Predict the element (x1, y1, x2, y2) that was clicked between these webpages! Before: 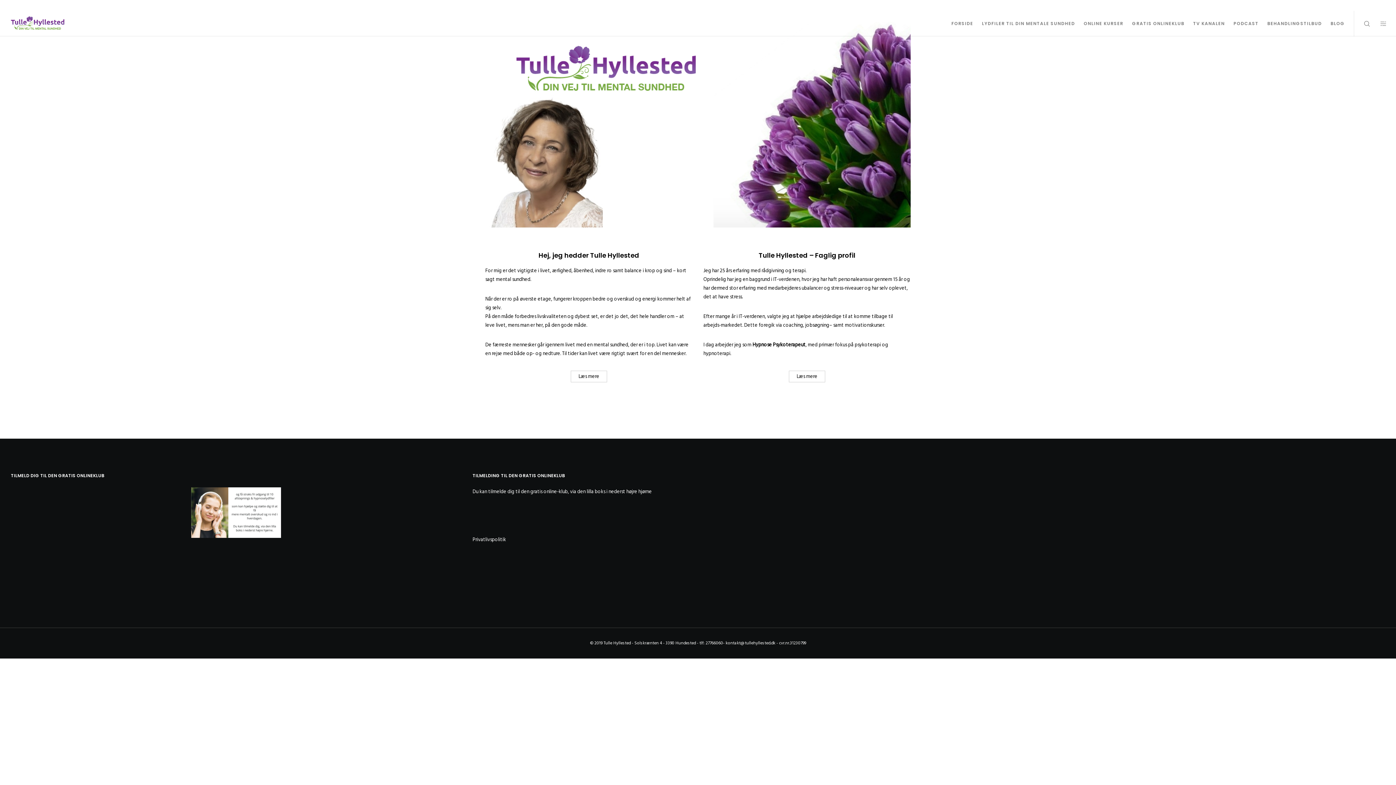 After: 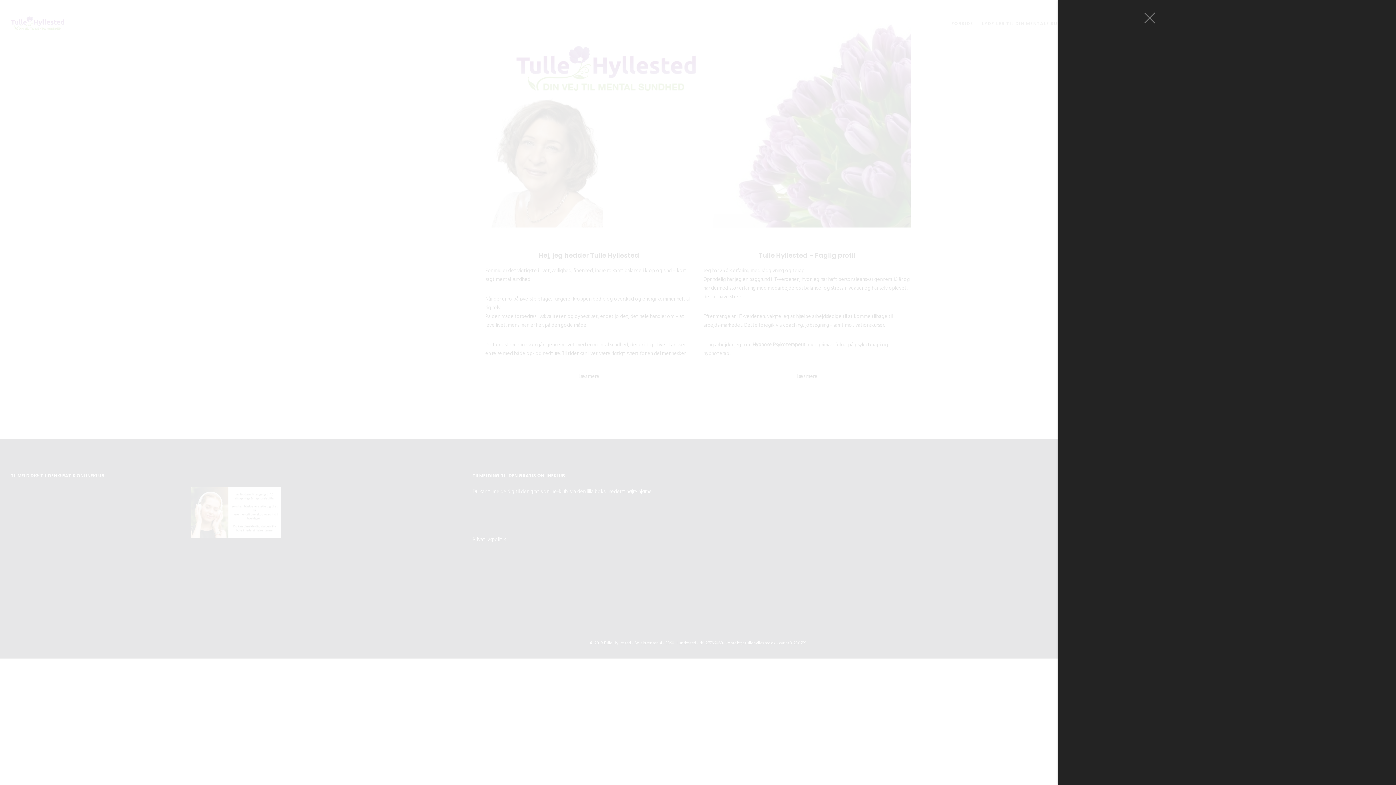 Action: label: Side area bbox: (1370, 10, 1387, 36)